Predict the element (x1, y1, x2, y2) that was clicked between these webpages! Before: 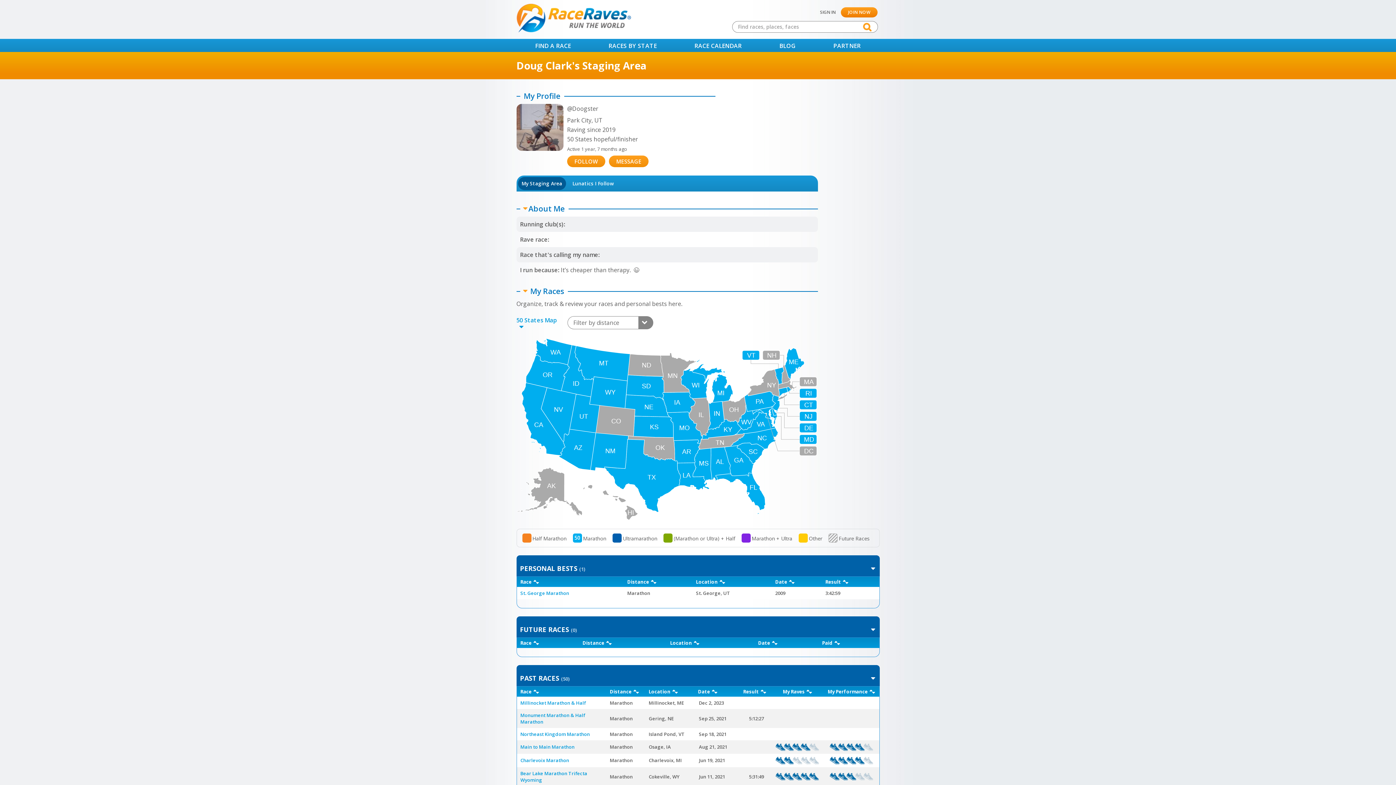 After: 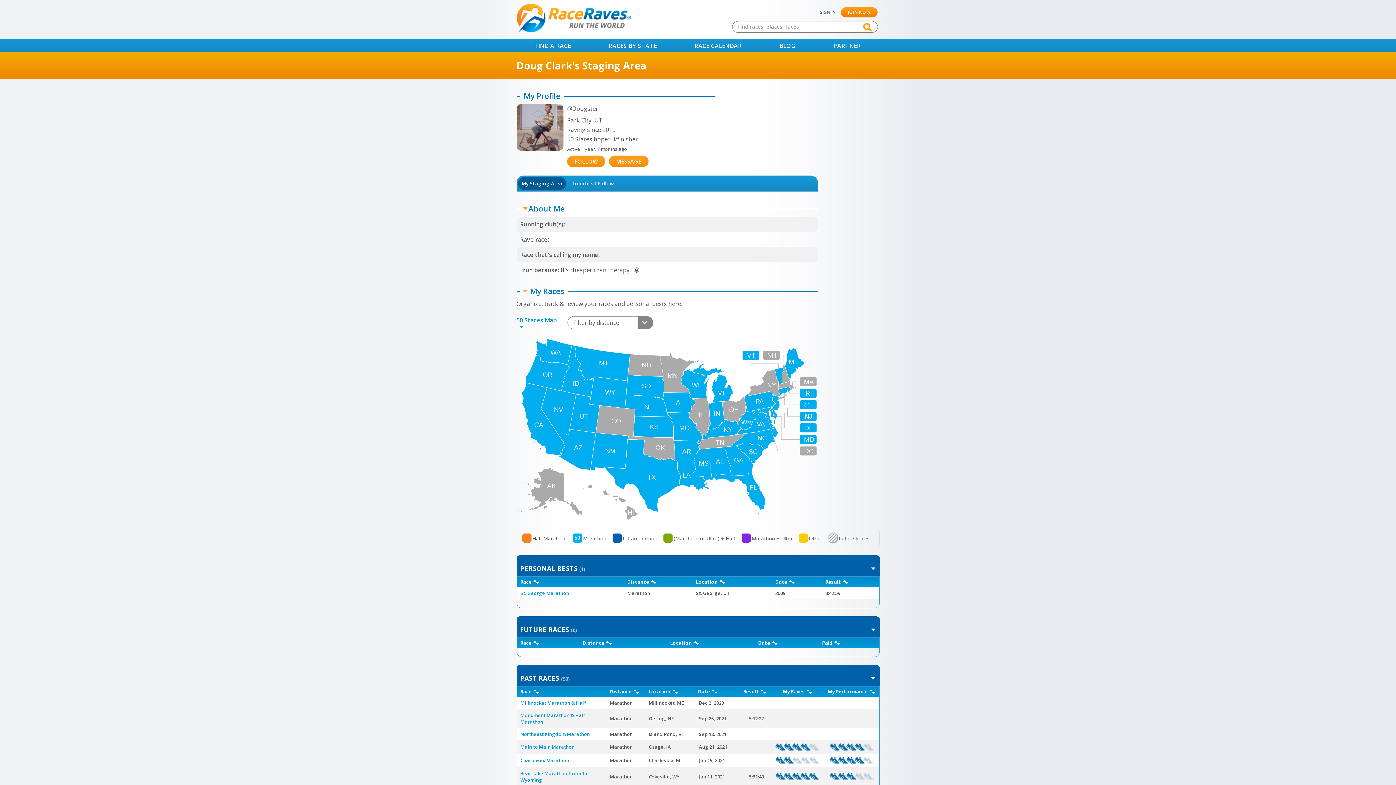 Action: bbox: (518, 176, 566, 190) label: My Staging Area